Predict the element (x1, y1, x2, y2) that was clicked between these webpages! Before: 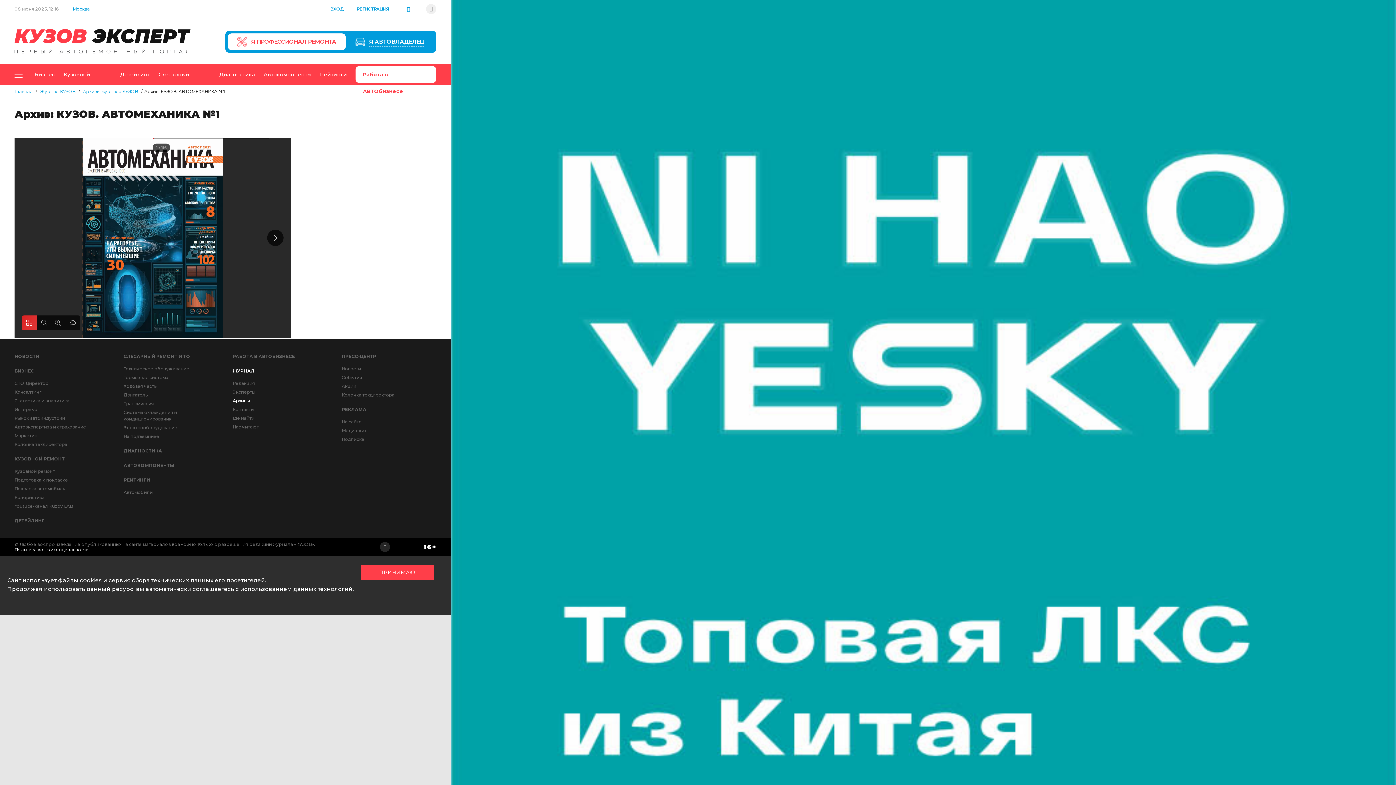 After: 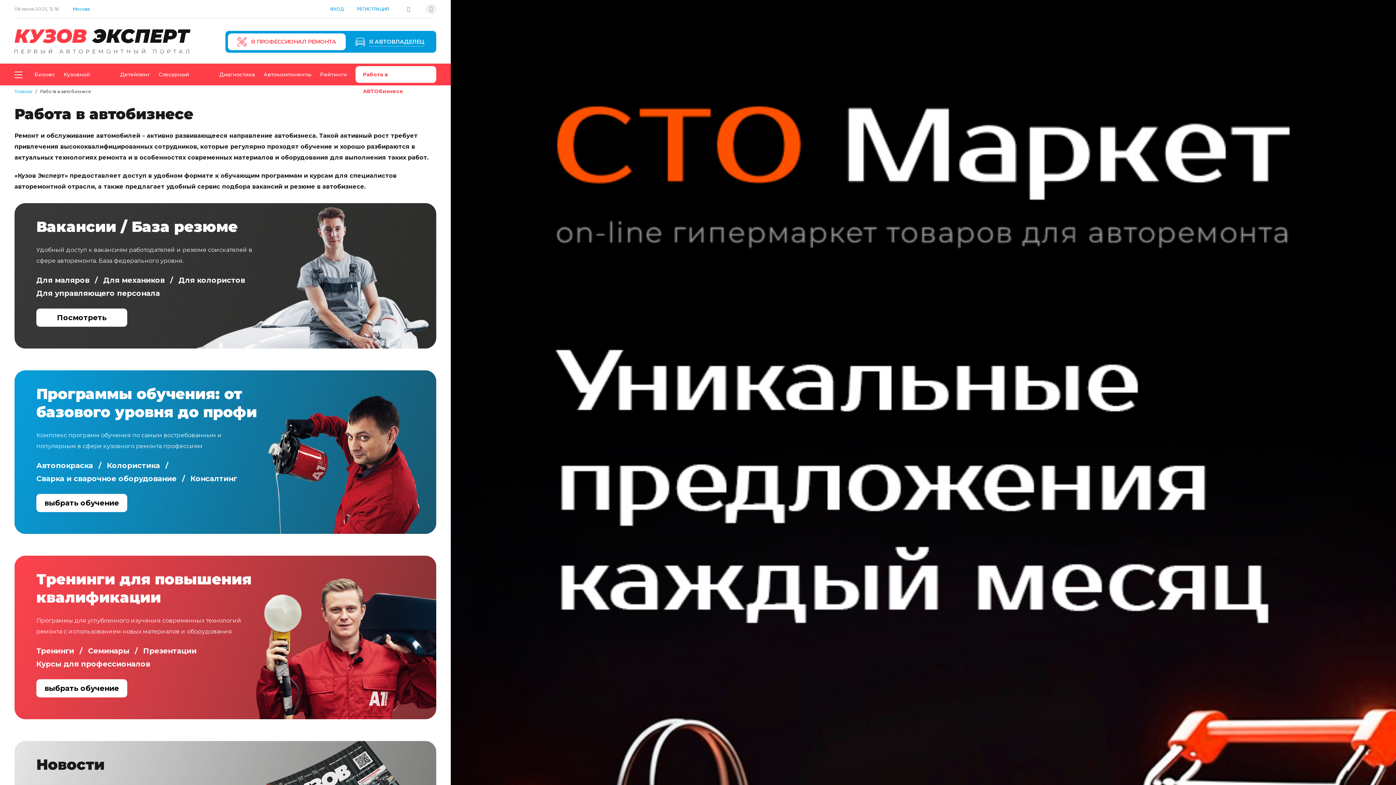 Action: label: РАБОТА В АВТОБИЗНЕСЕ bbox: (232, 353, 294, 359)